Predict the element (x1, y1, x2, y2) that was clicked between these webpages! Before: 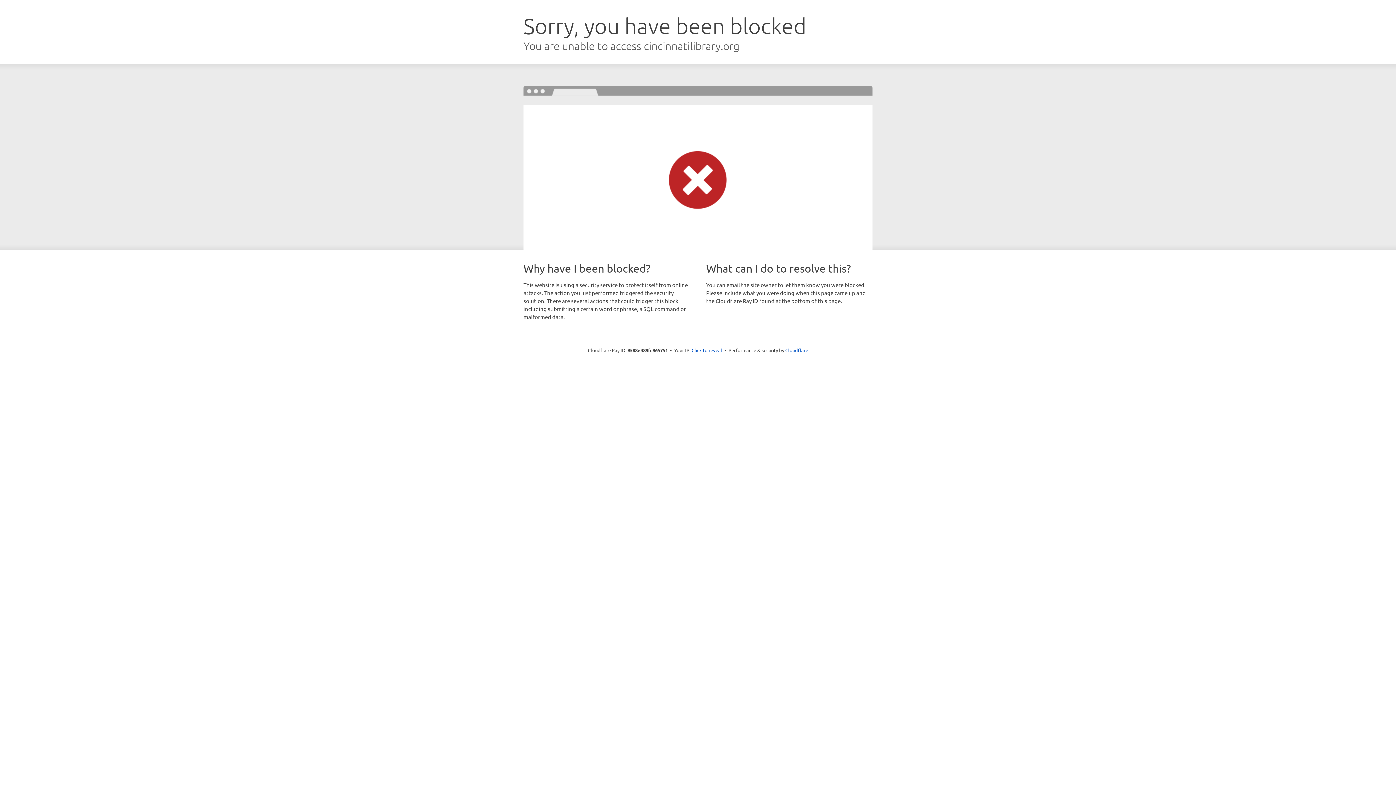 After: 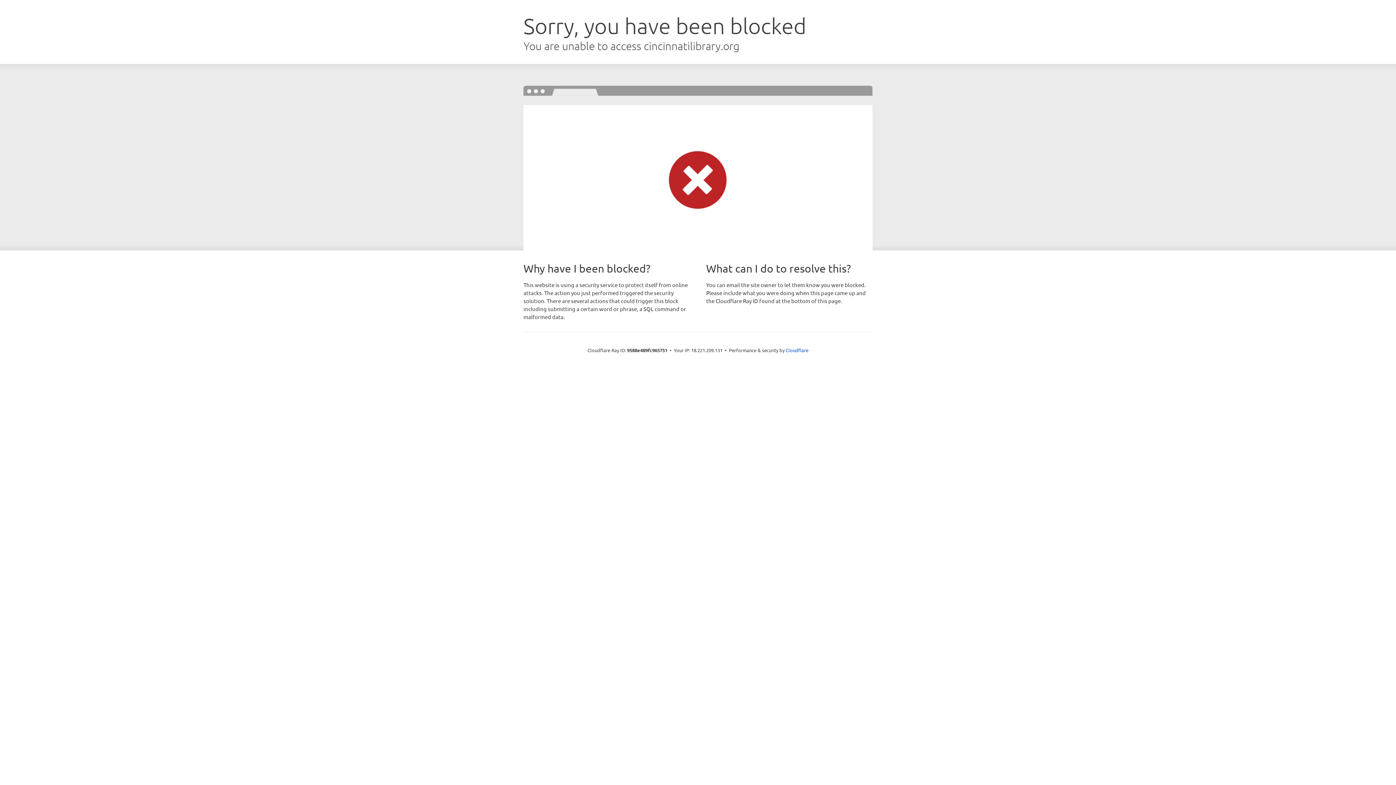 Action: bbox: (691, 346, 722, 353) label: Click to reveal